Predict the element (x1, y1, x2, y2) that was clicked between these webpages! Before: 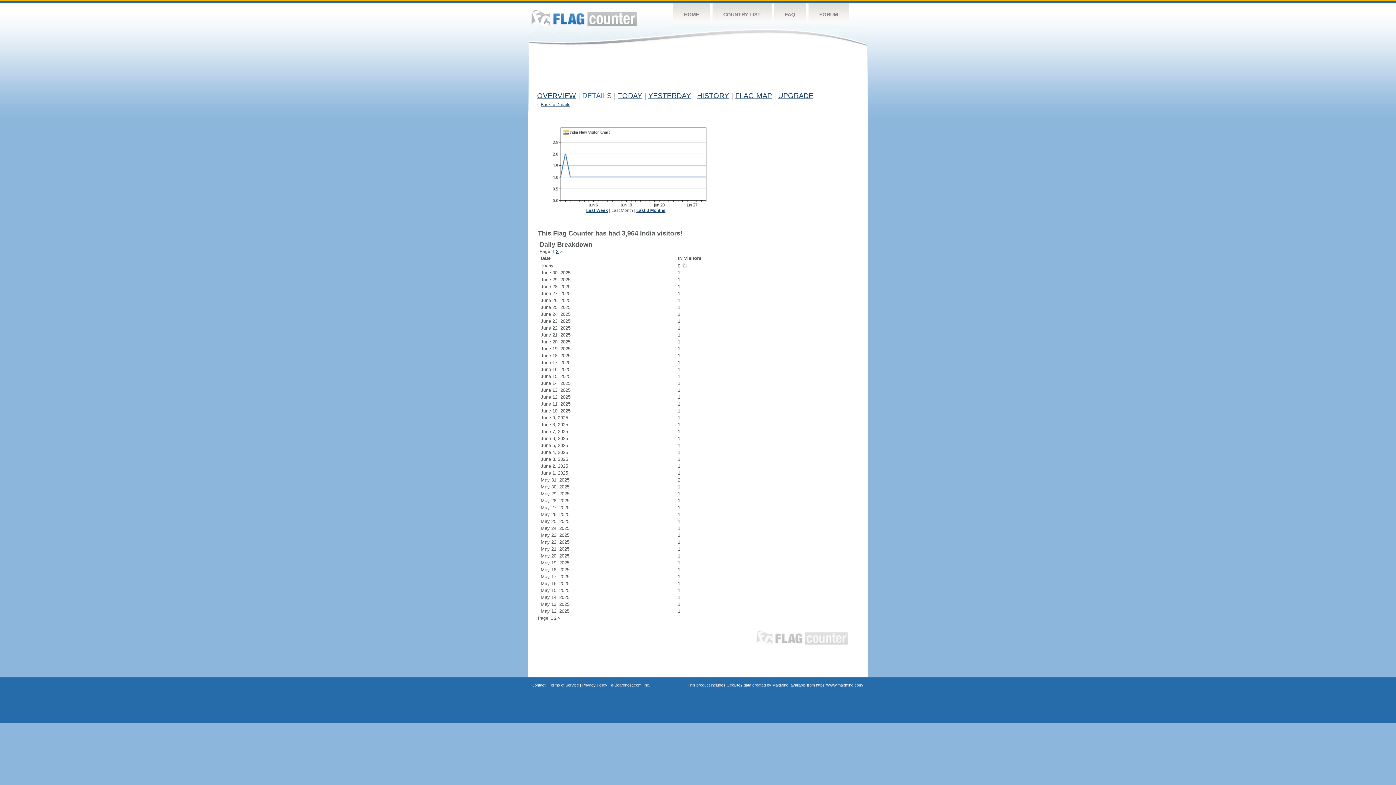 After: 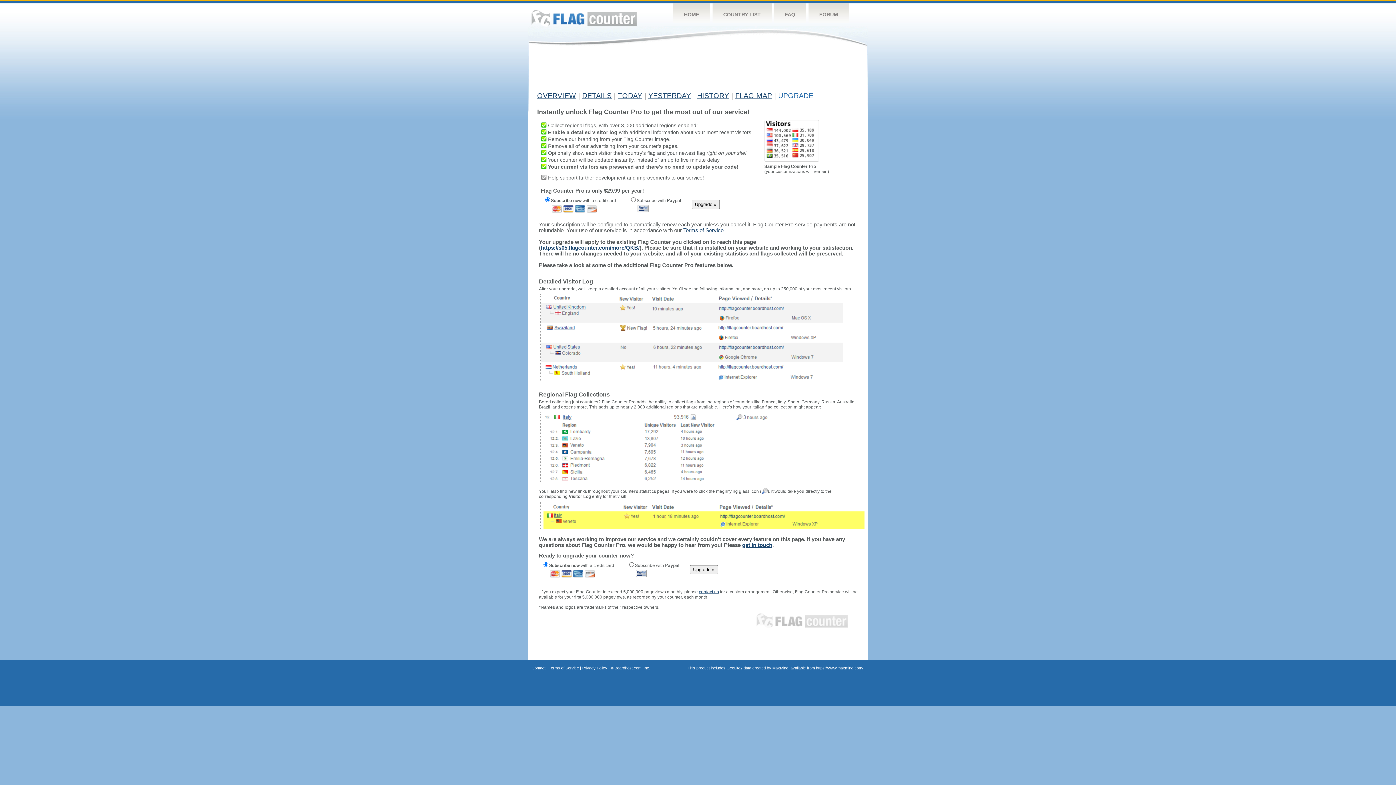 Action: label: UPGRADE bbox: (778, 91, 813, 99)